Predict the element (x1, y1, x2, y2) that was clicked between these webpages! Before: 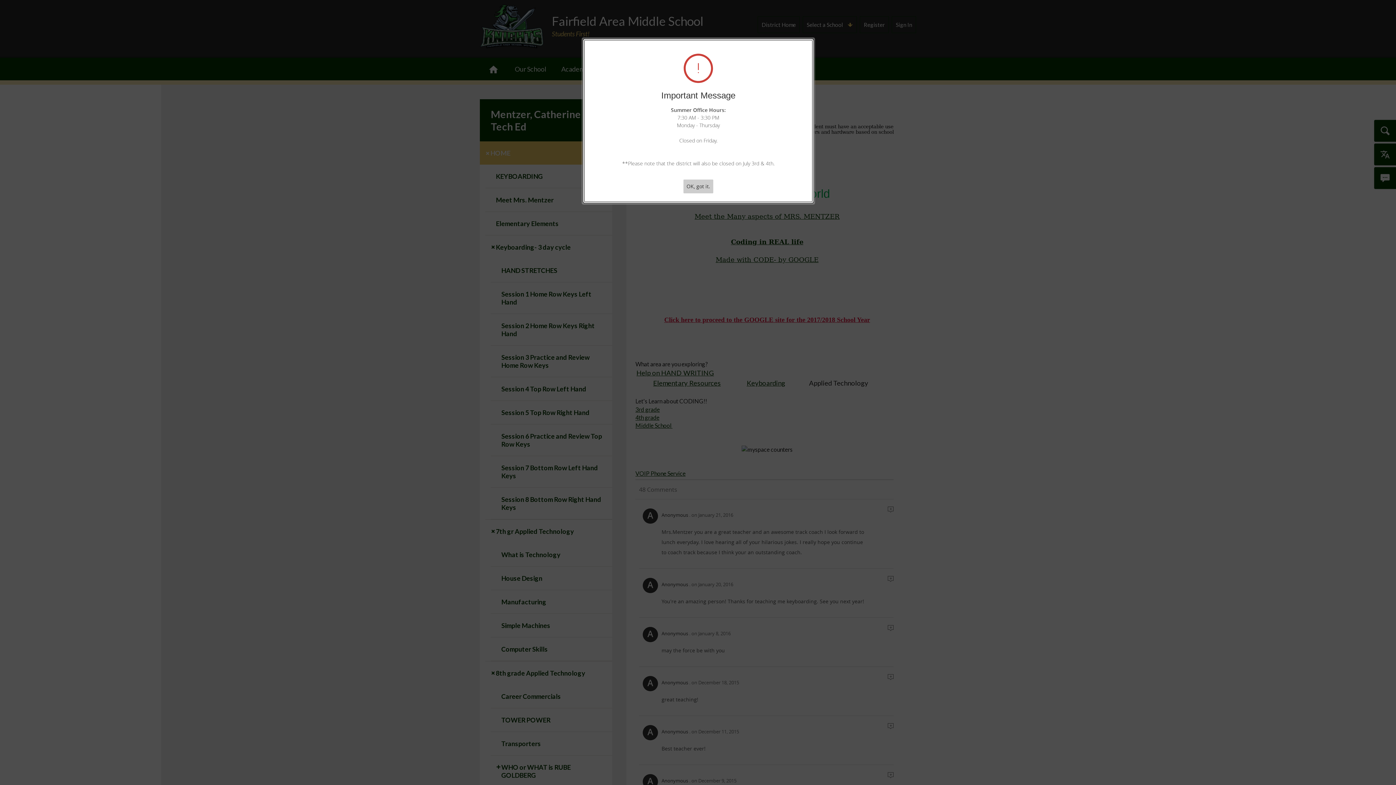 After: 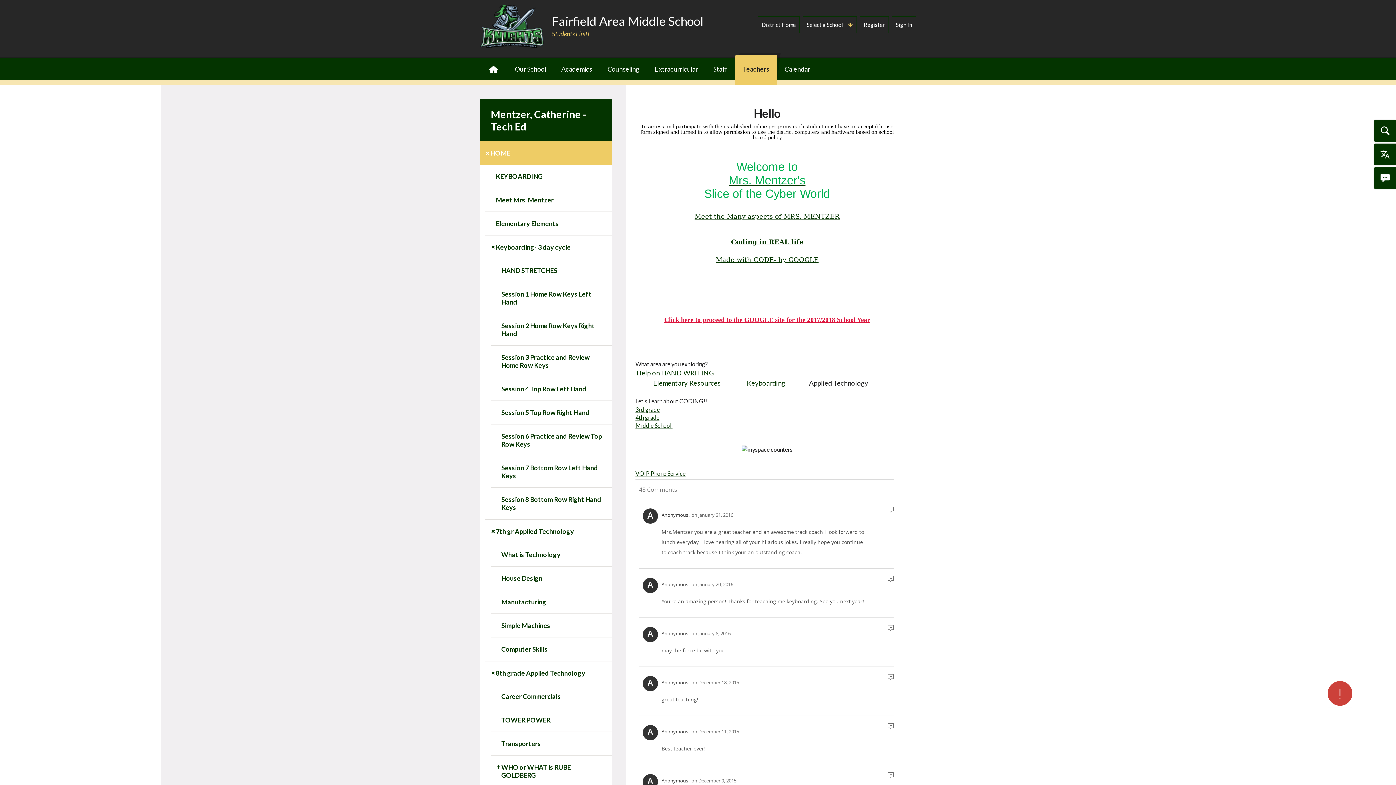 Action: bbox: (683, 179, 713, 193) label: OK, got it.